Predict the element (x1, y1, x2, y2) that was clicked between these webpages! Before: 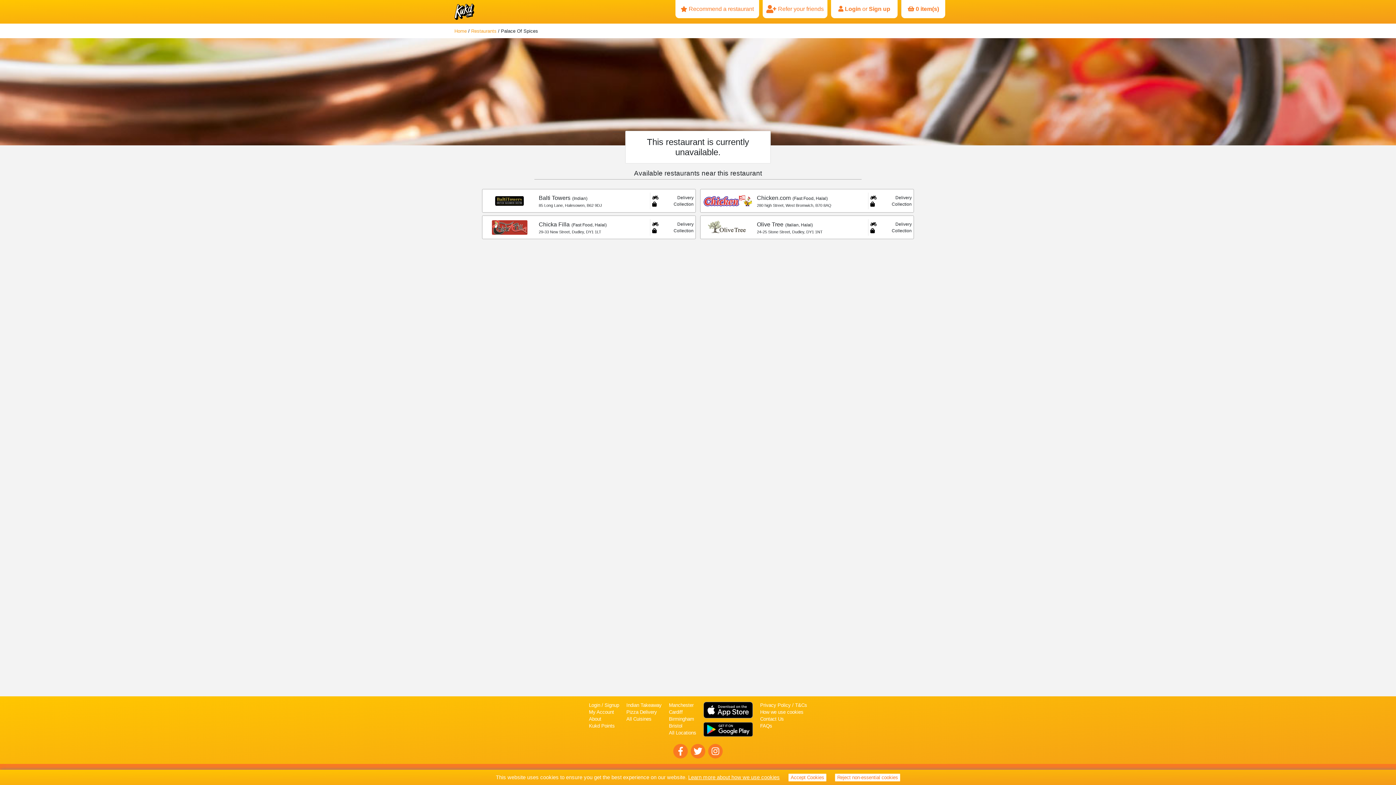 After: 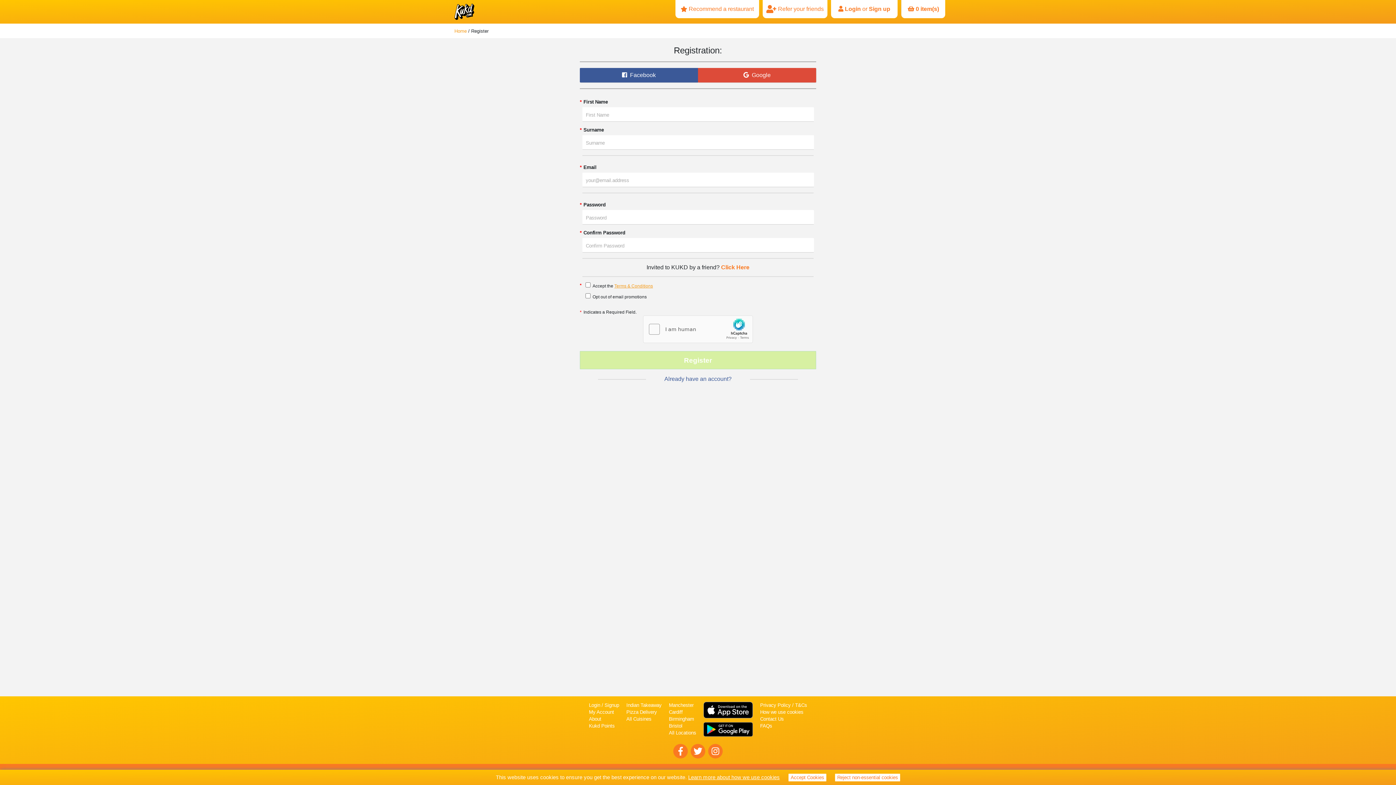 Action: label: Sign up bbox: (869, 5, 890, 12)